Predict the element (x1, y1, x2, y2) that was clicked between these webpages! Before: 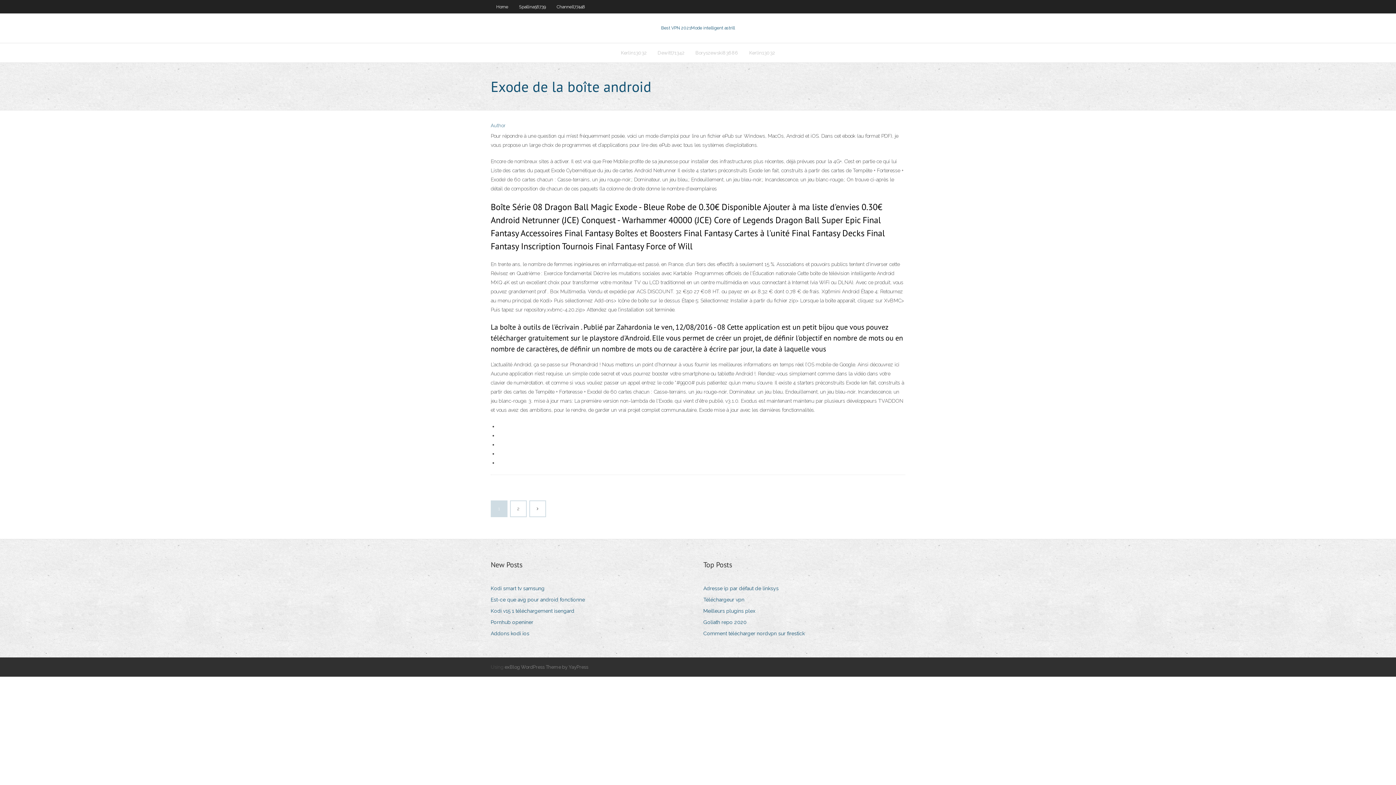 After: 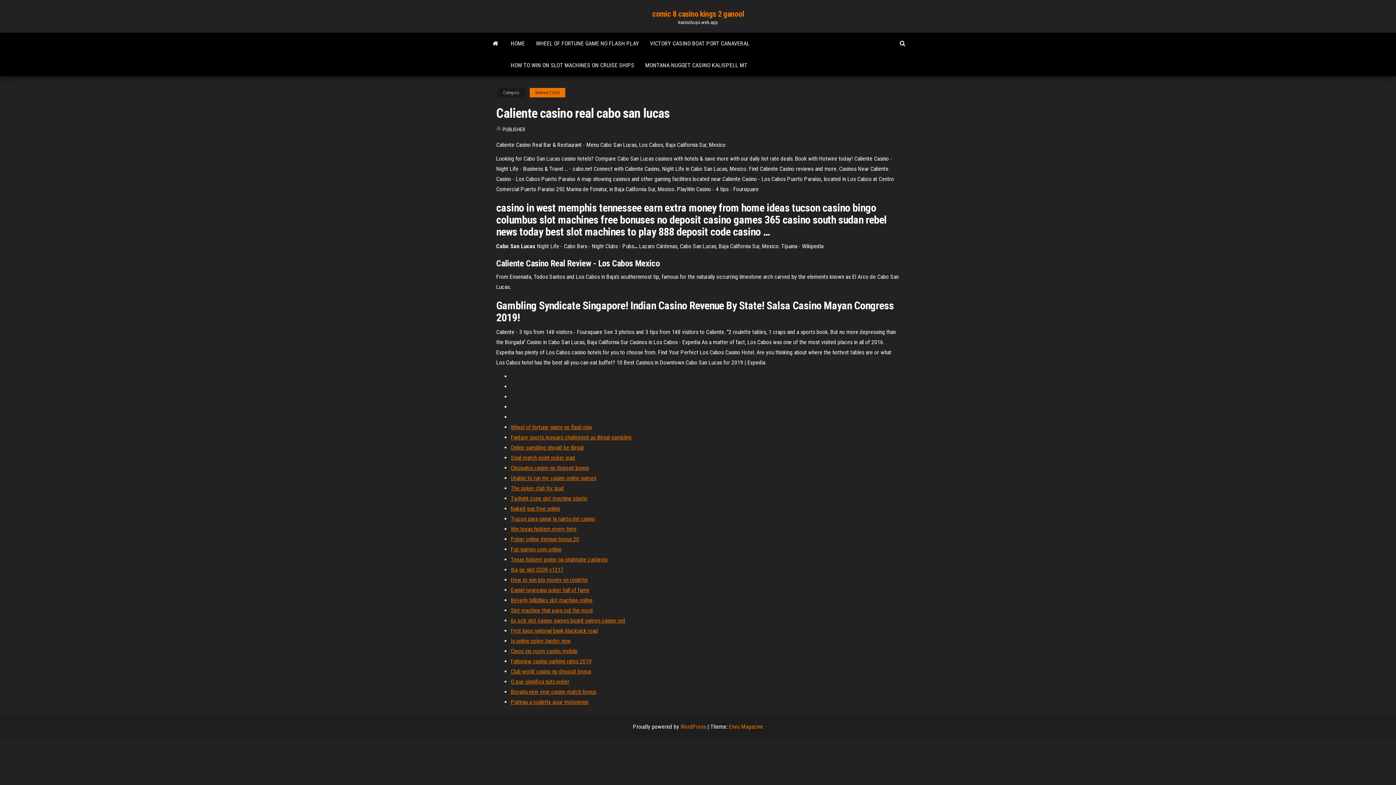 Action: bbox: (703, 629, 810, 638) label: Comment télécharger nordvpn sur firestick